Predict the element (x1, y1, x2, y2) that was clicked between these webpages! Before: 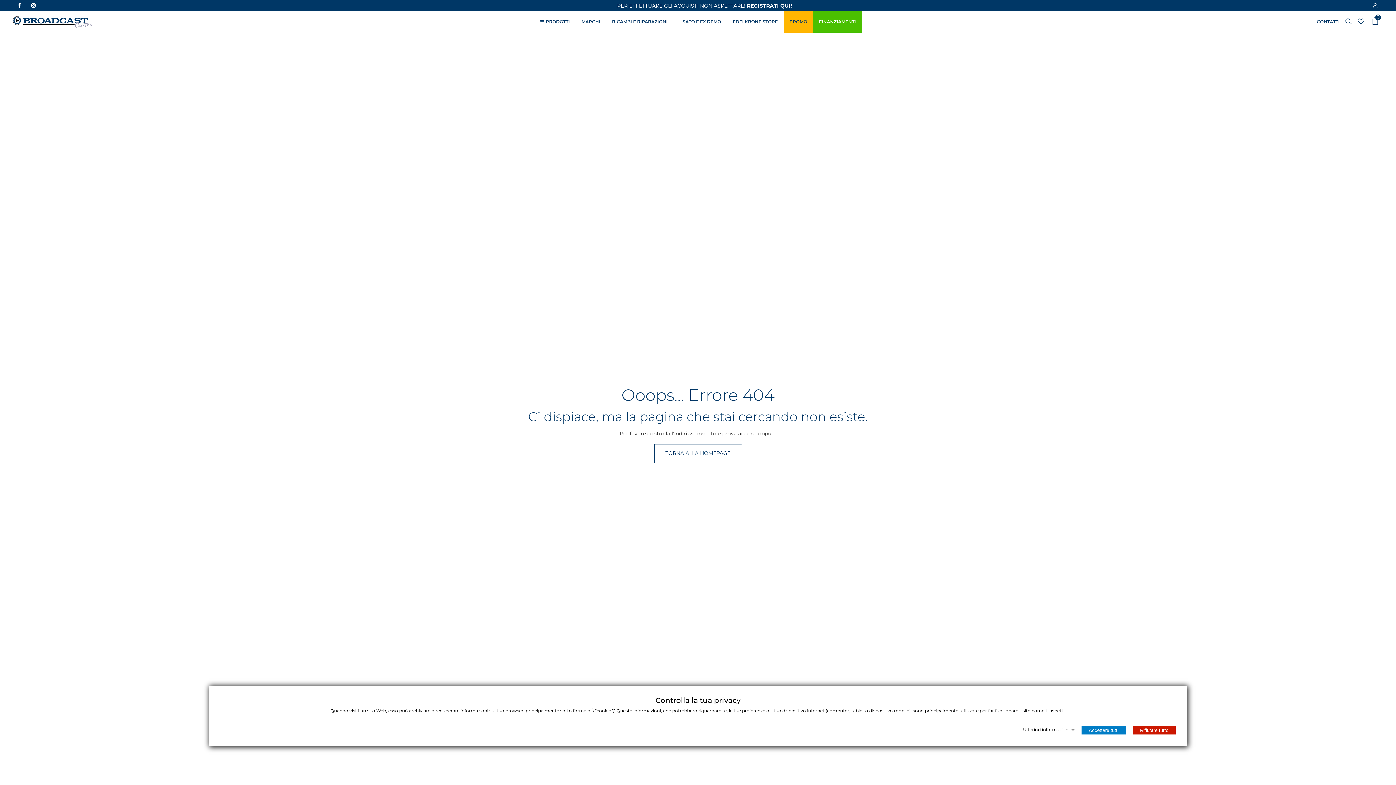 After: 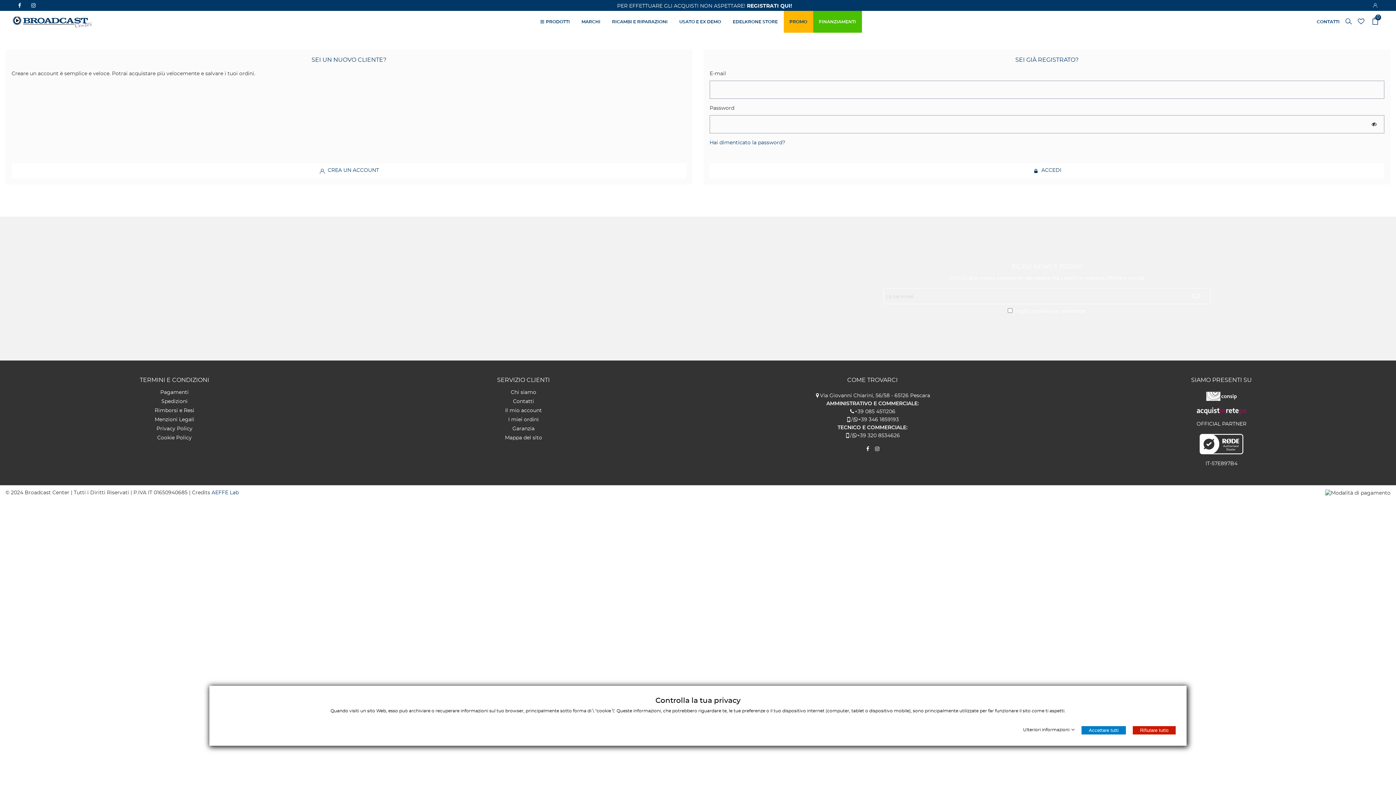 Action: bbox: (1355, 16, 1369, 26)